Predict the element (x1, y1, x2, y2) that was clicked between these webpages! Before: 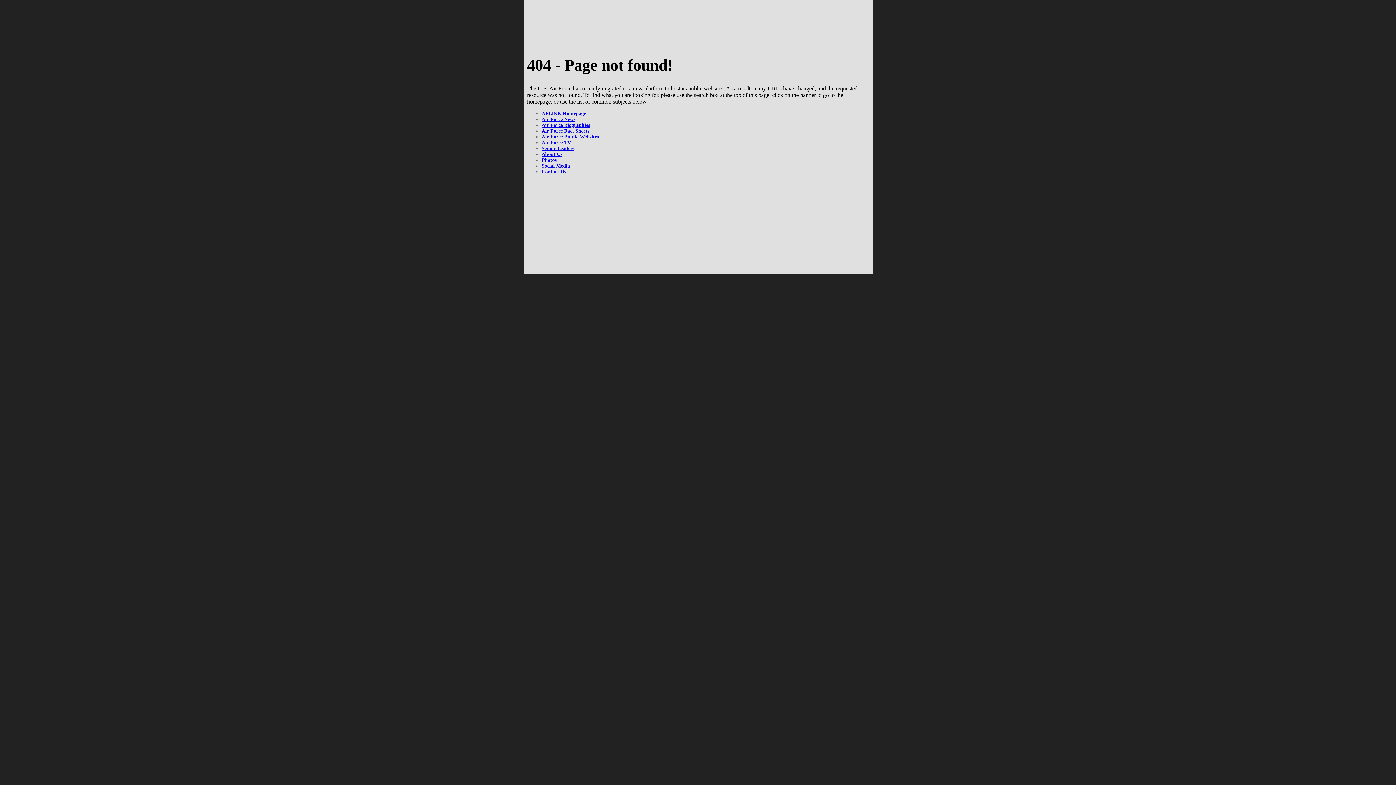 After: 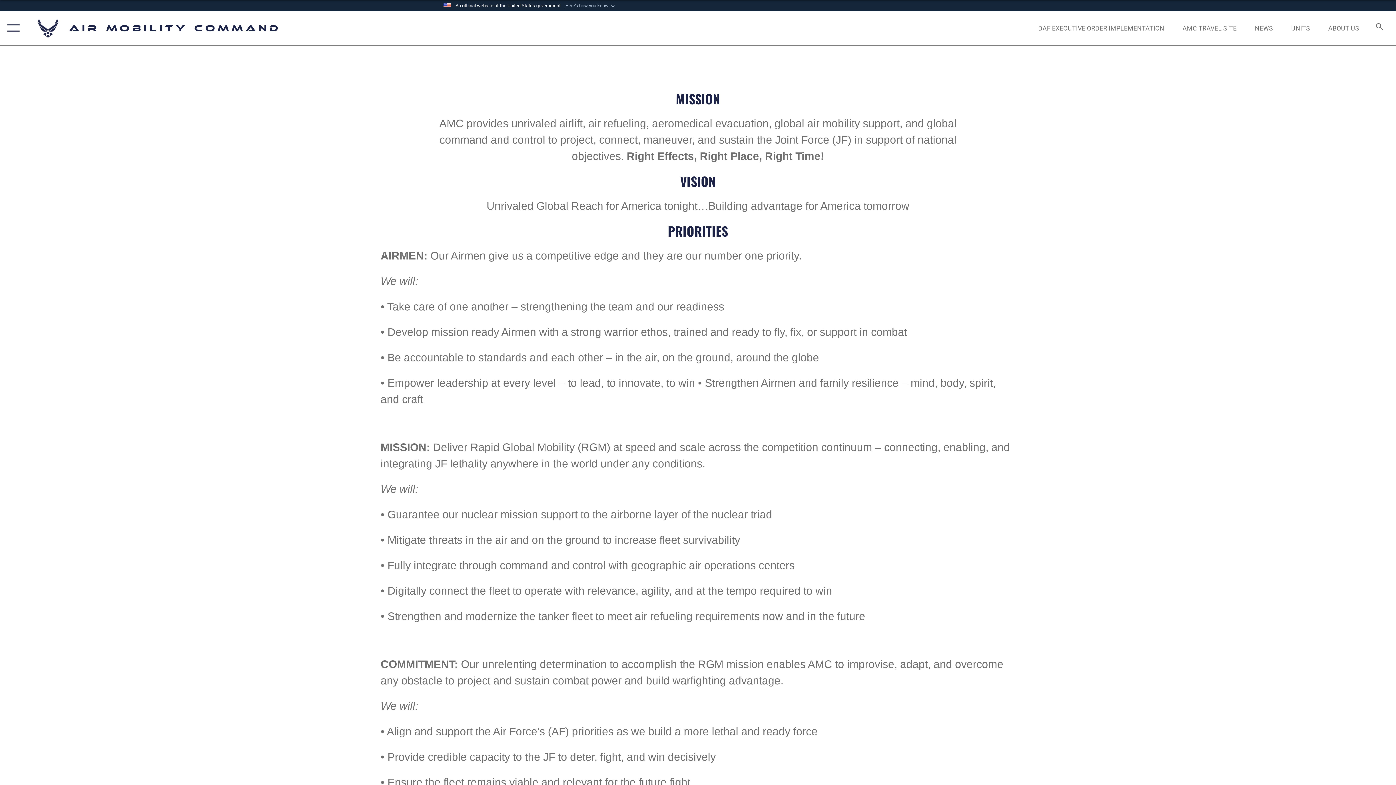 Action: bbox: (541, 151, 562, 157) label: About Us